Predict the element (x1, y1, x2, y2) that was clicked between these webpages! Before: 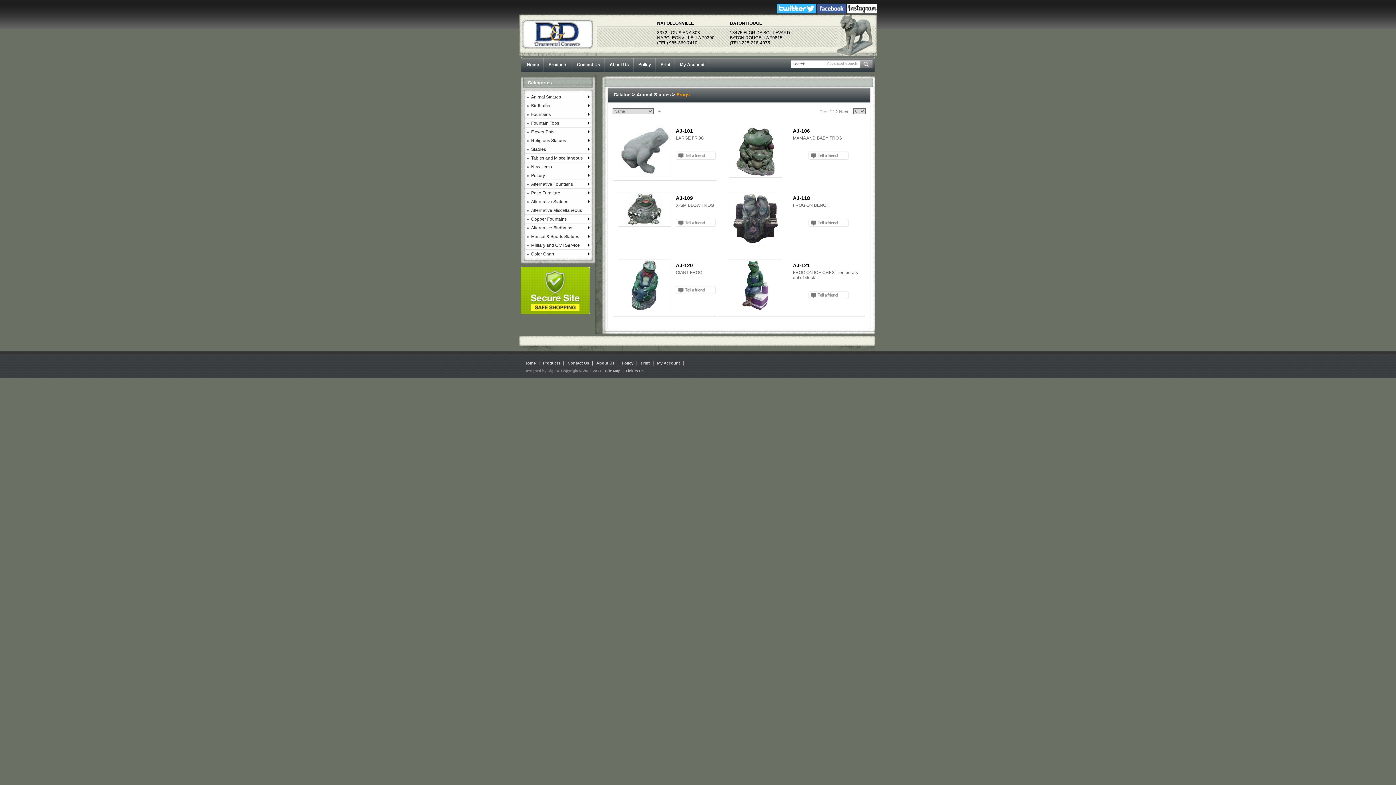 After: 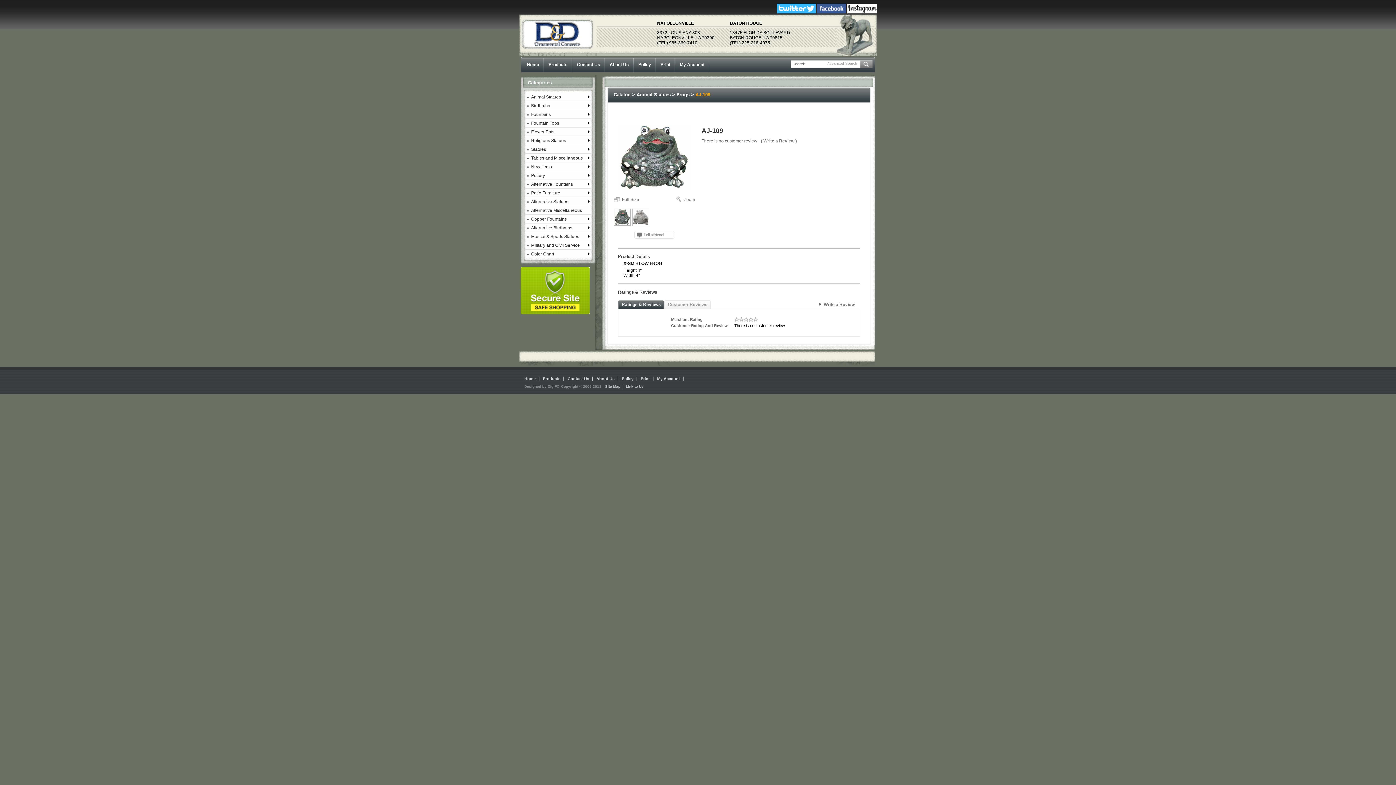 Action: bbox: (626, 221, 662, 226)